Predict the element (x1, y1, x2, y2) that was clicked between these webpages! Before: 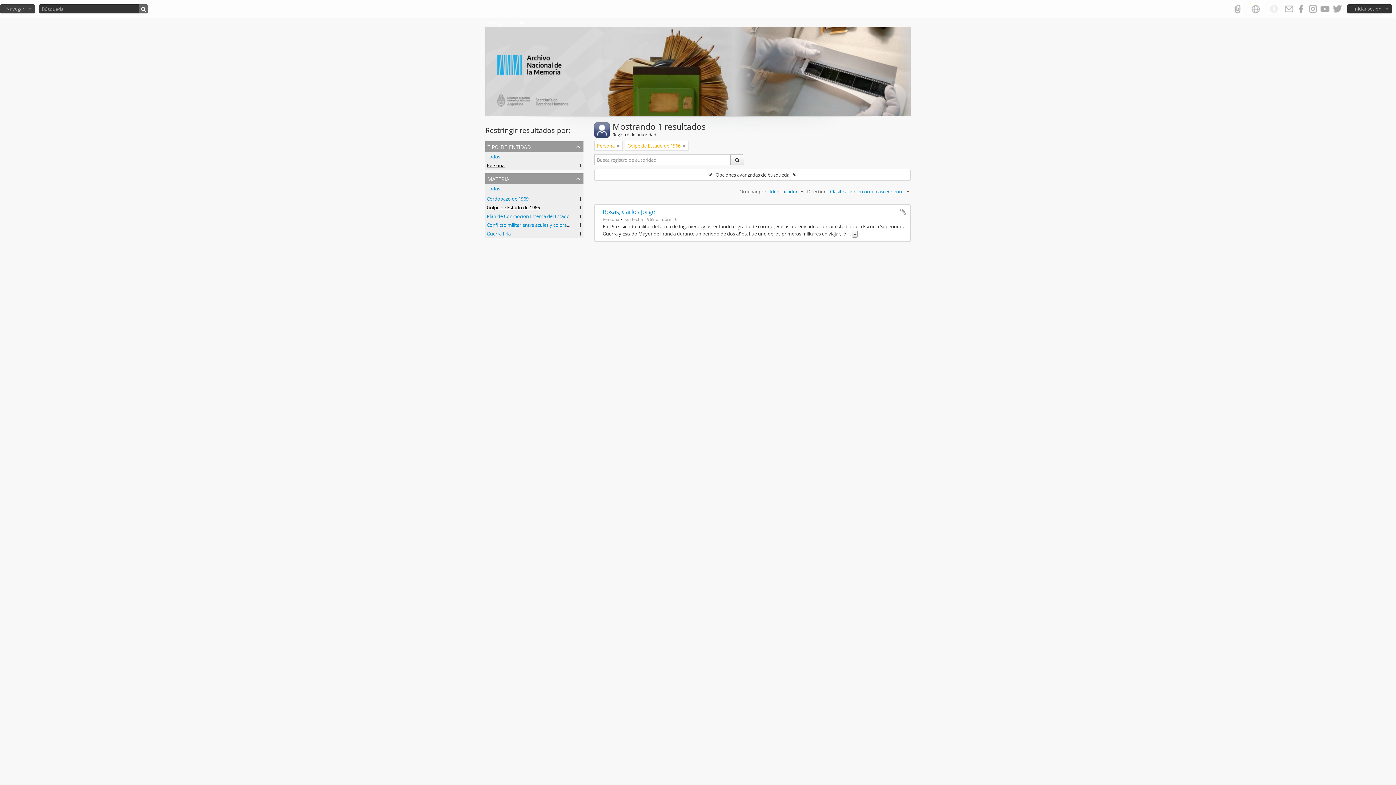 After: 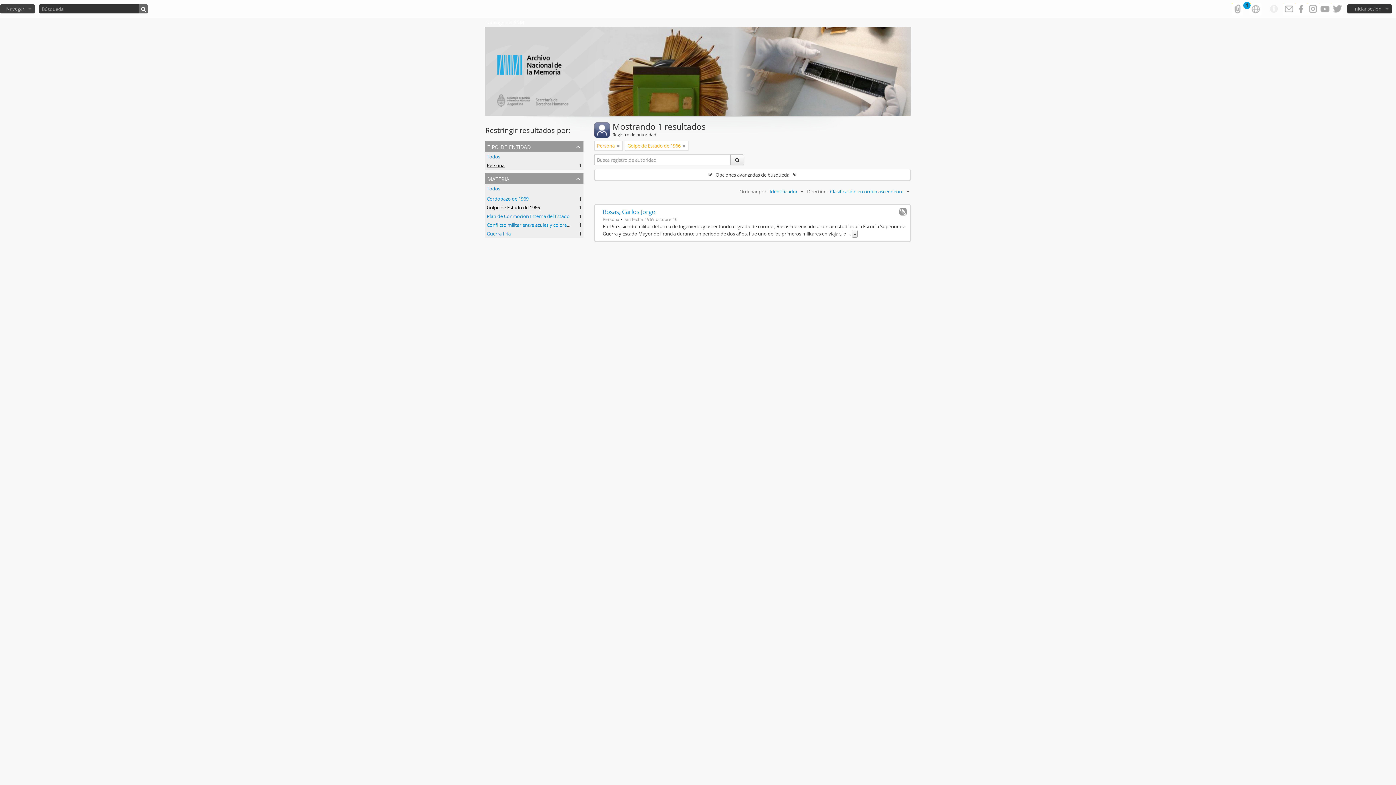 Action: label: Añadir al portapapeles bbox: (899, 208, 906, 215)